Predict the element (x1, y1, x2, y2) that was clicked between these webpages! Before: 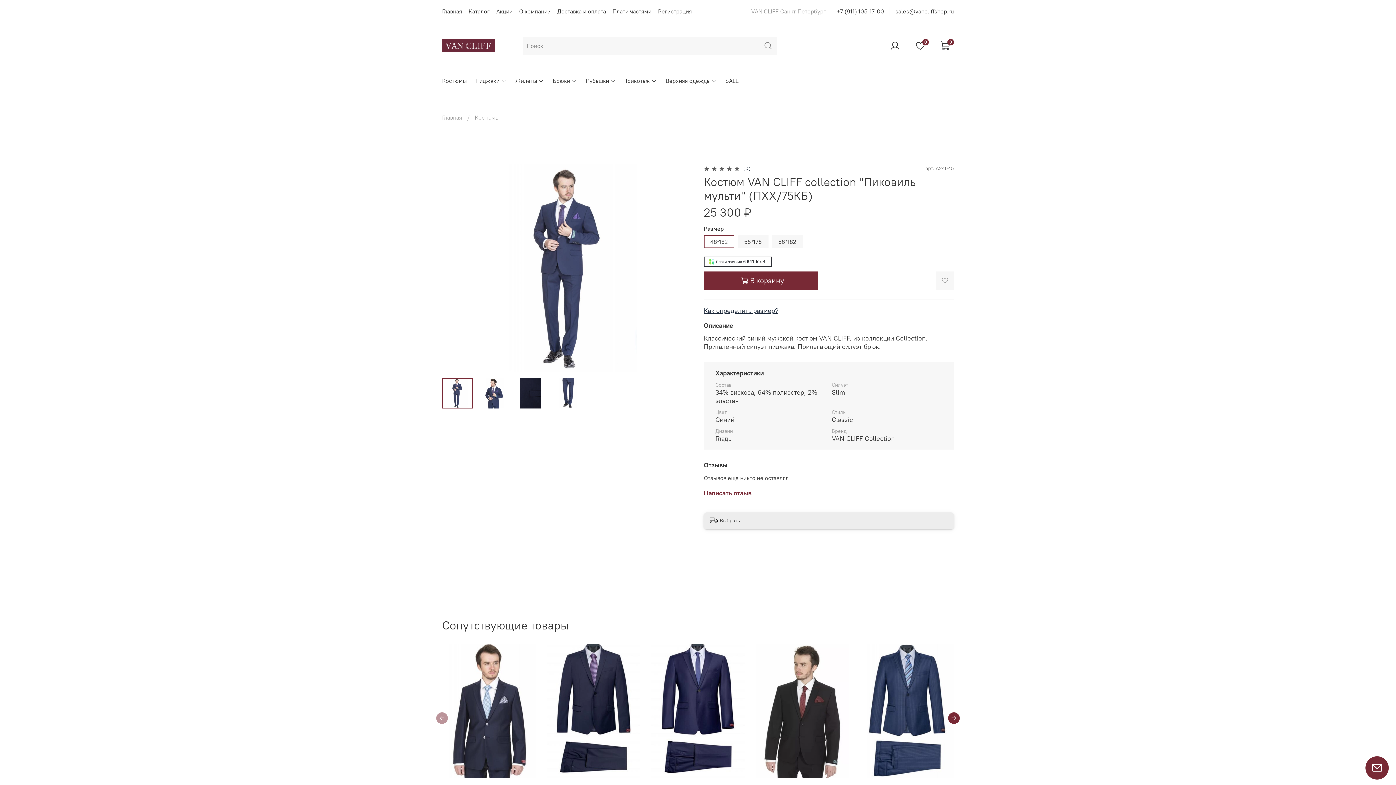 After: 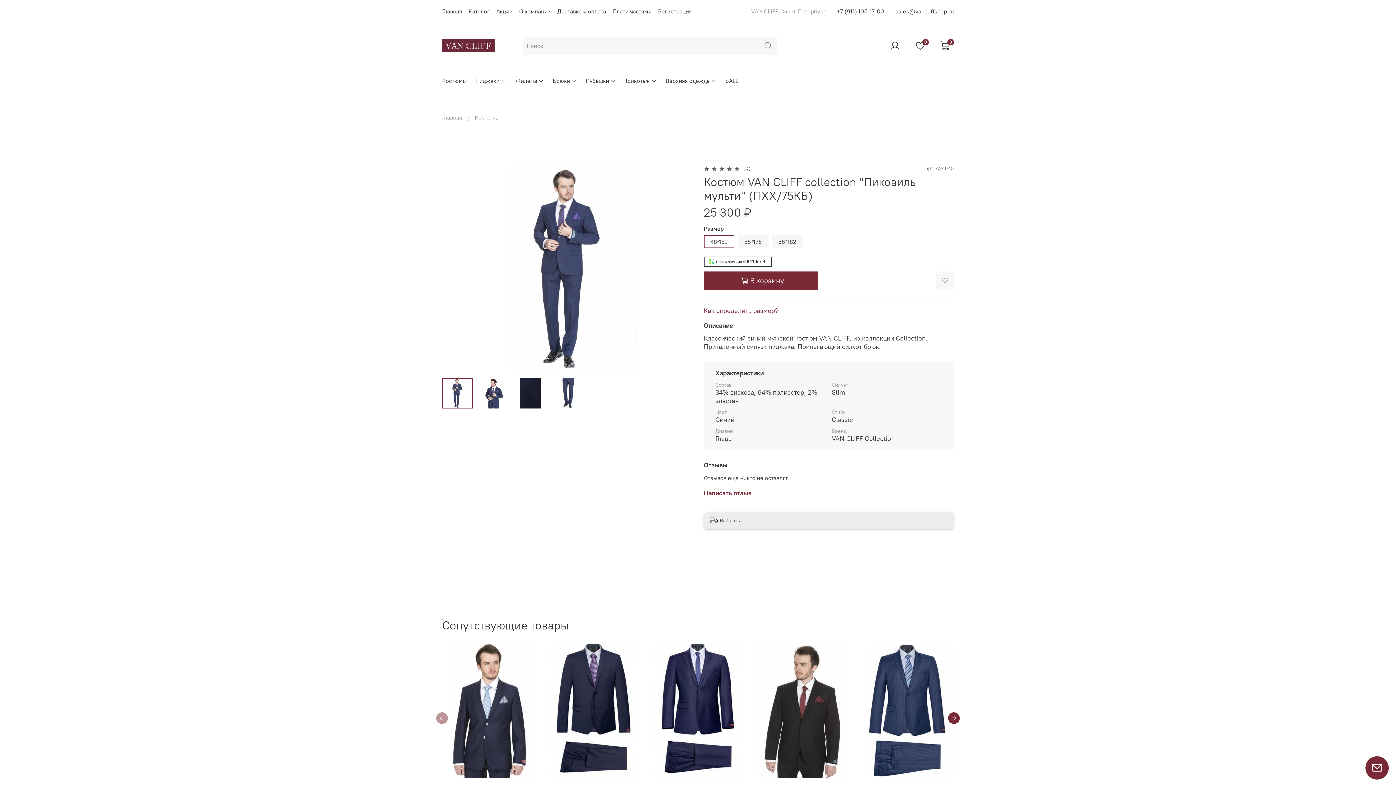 Action: label: Как определить размер? bbox: (704, 306, 778, 314)